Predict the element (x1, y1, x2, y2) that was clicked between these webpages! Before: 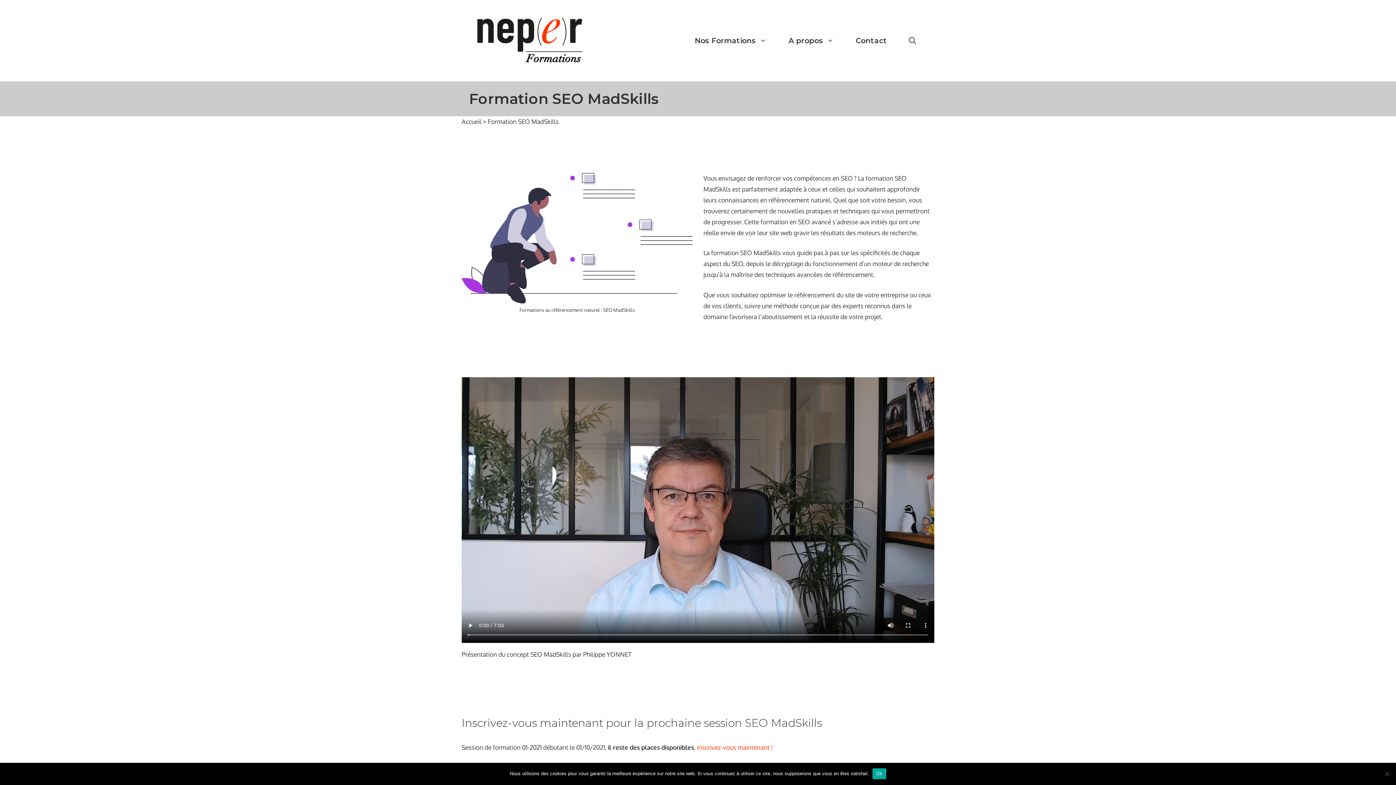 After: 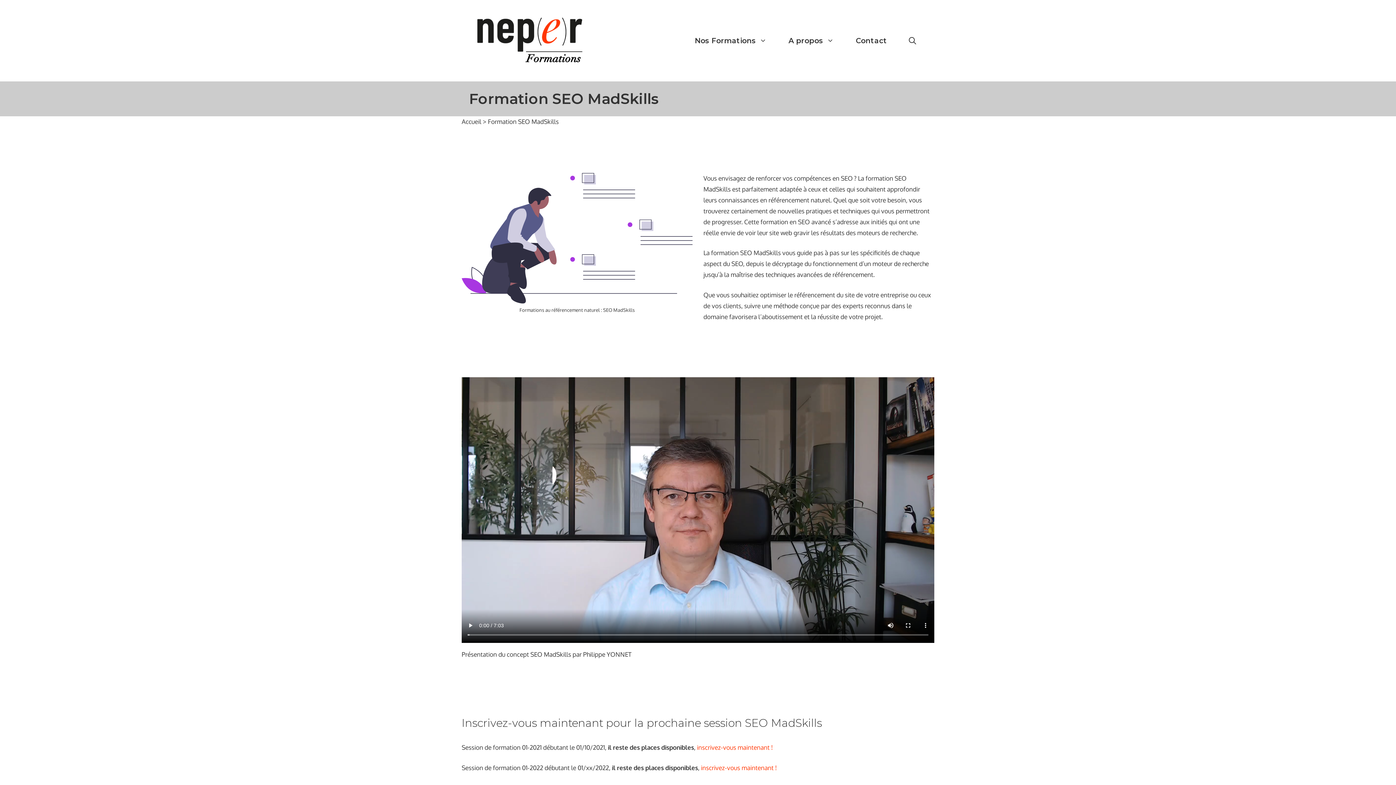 Action: label: Ok bbox: (872, 768, 886, 779)